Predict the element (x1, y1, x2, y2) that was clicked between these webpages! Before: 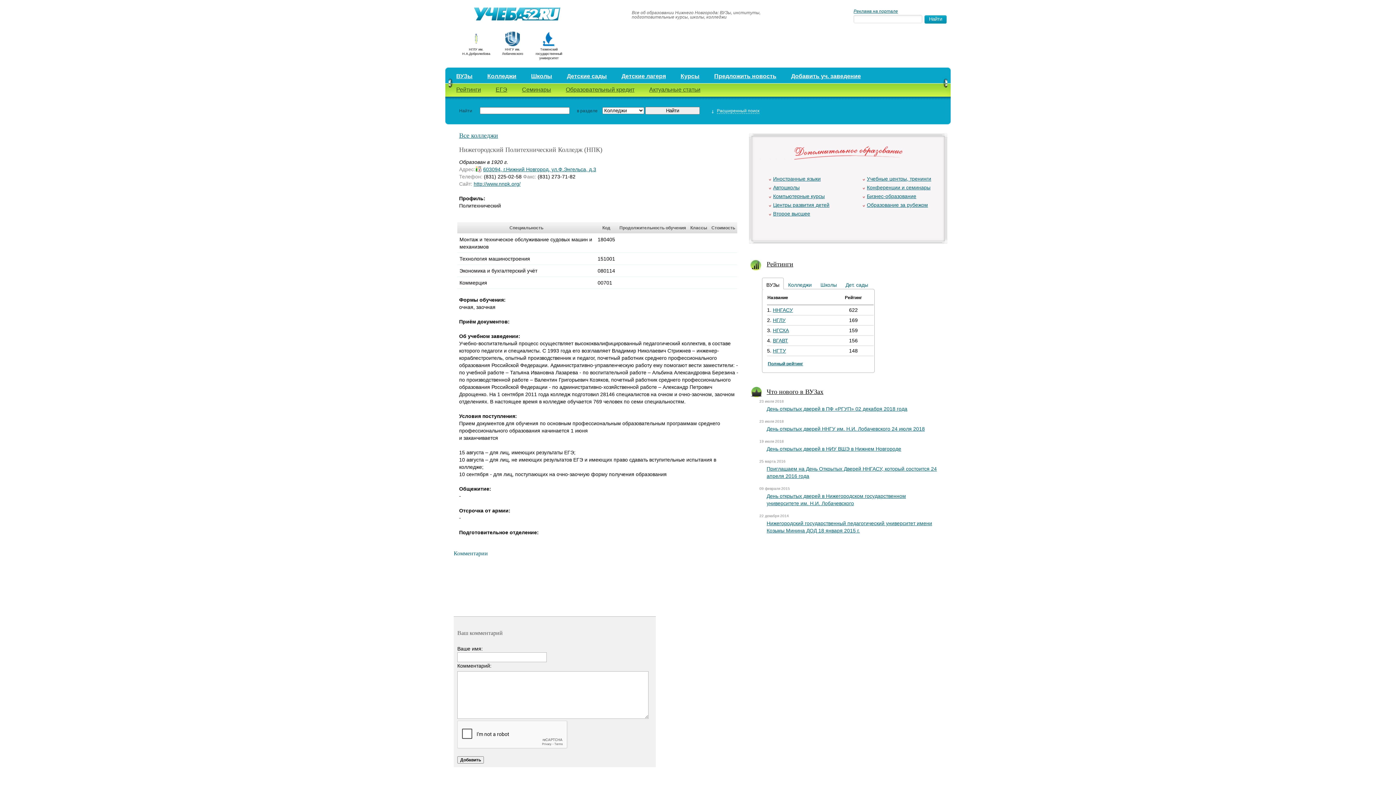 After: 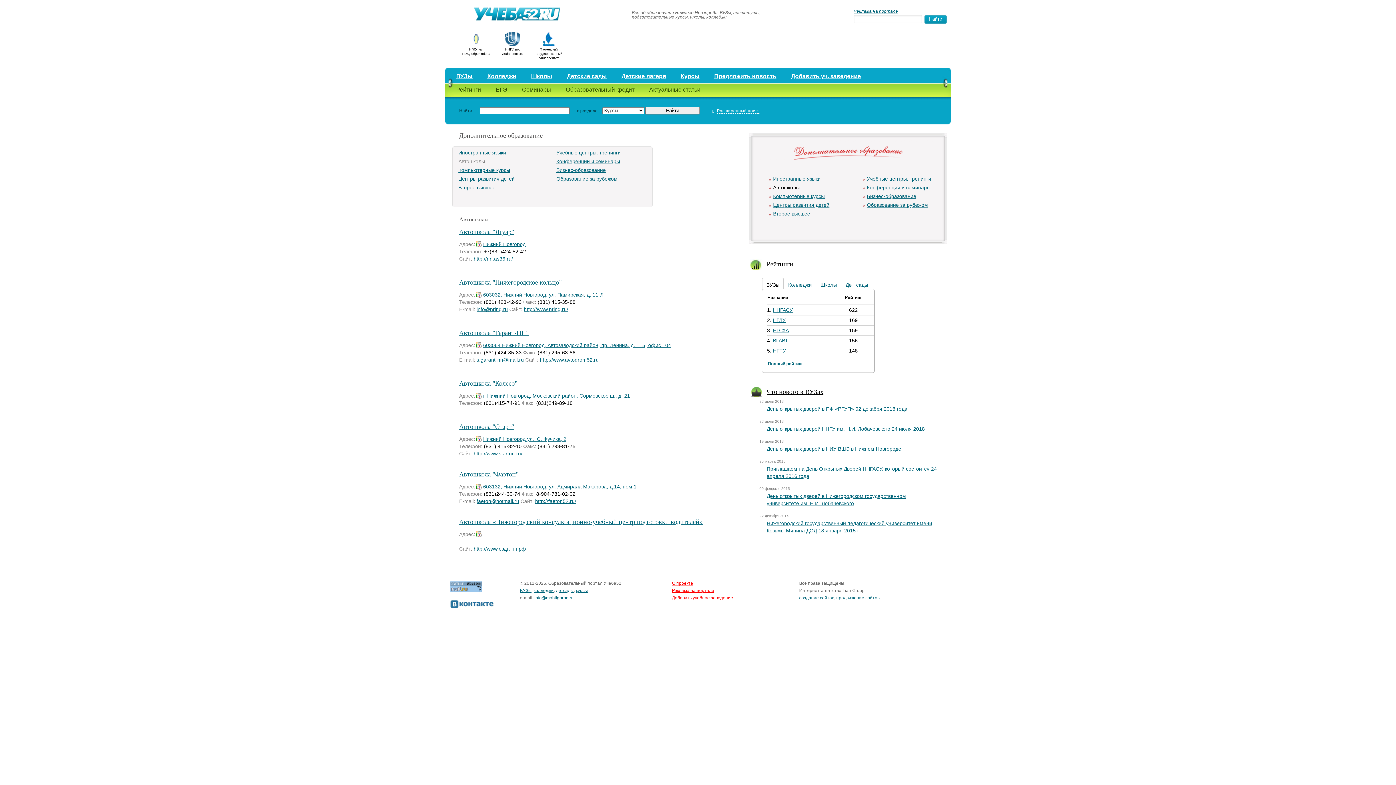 Action: bbox: (773, 184, 799, 190) label: Автошколы